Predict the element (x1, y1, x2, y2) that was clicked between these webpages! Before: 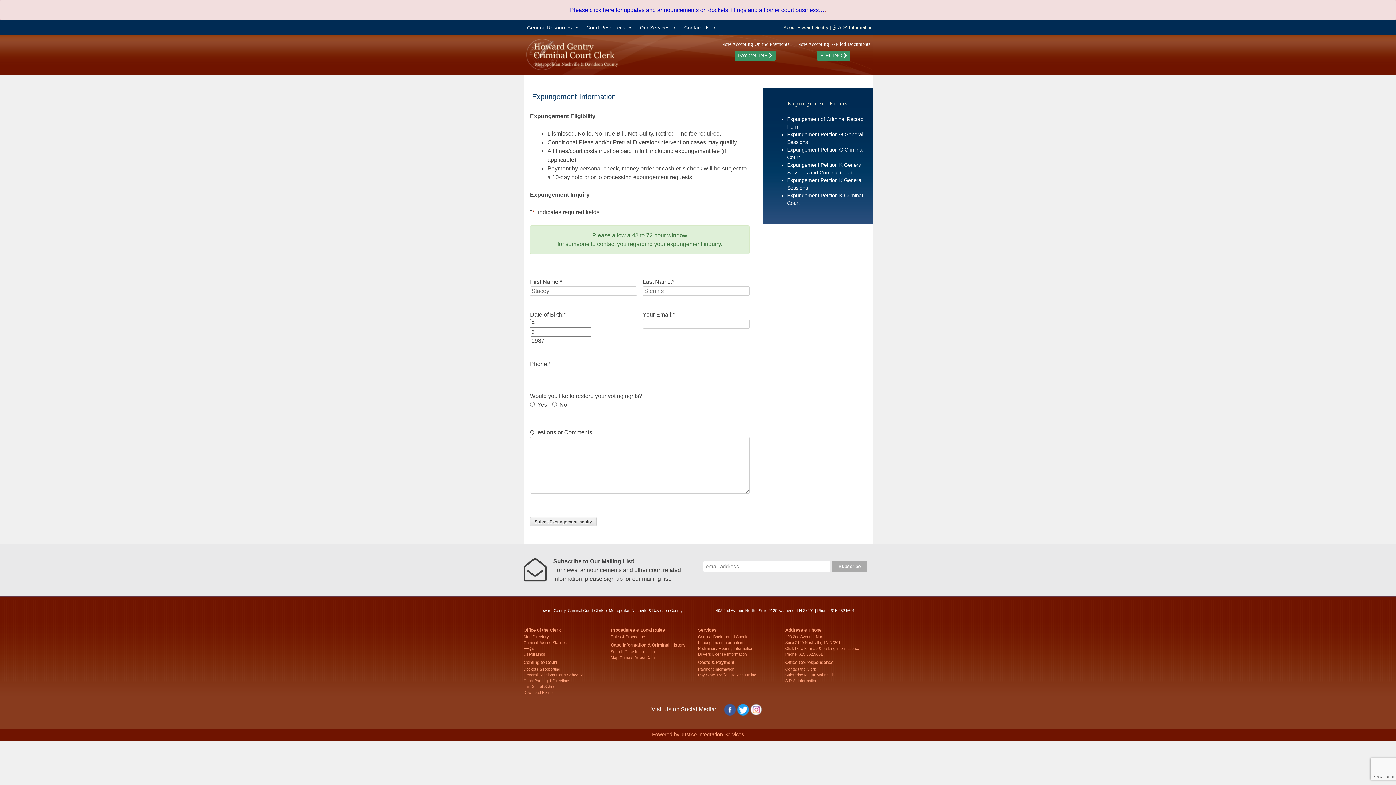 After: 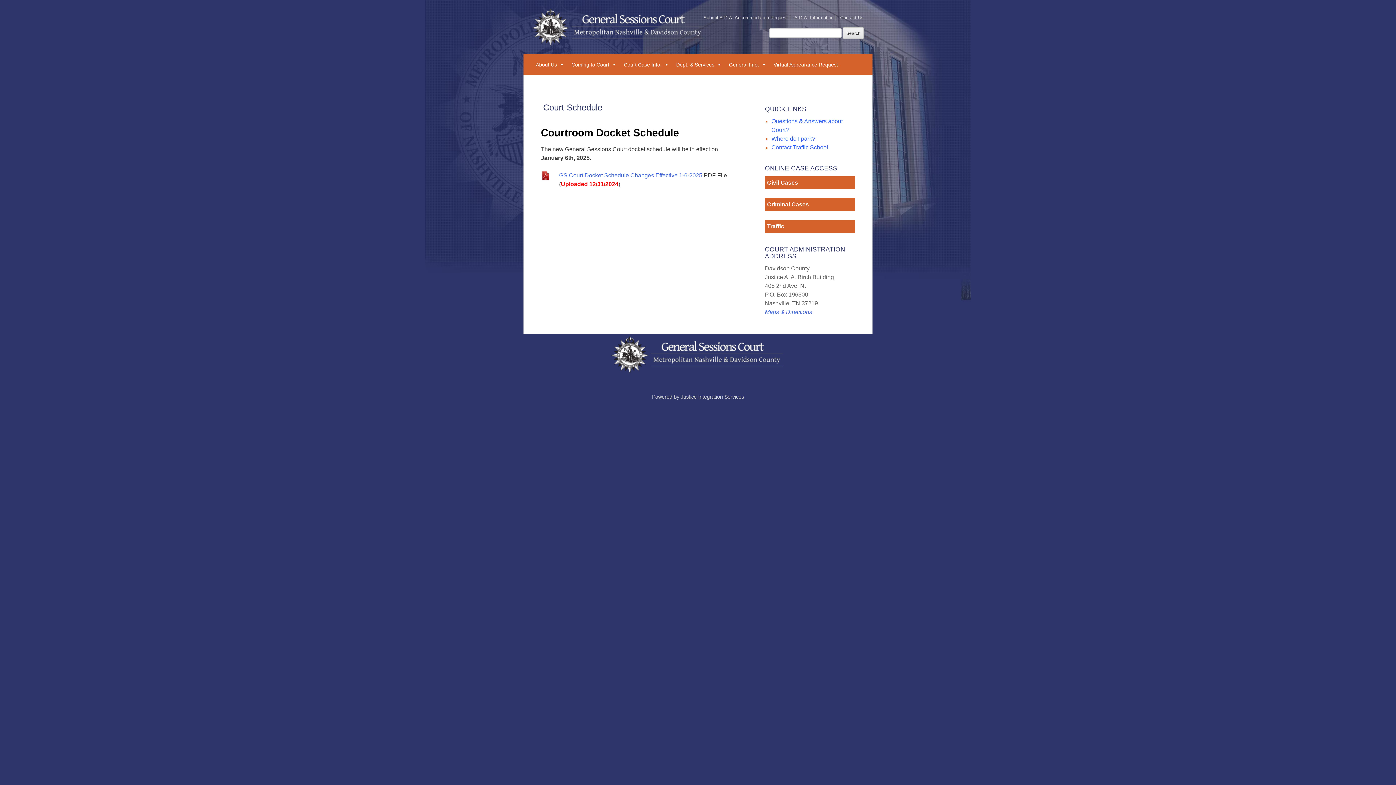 Action: bbox: (523, 673, 583, 677) label: General Sessions Court Schedule